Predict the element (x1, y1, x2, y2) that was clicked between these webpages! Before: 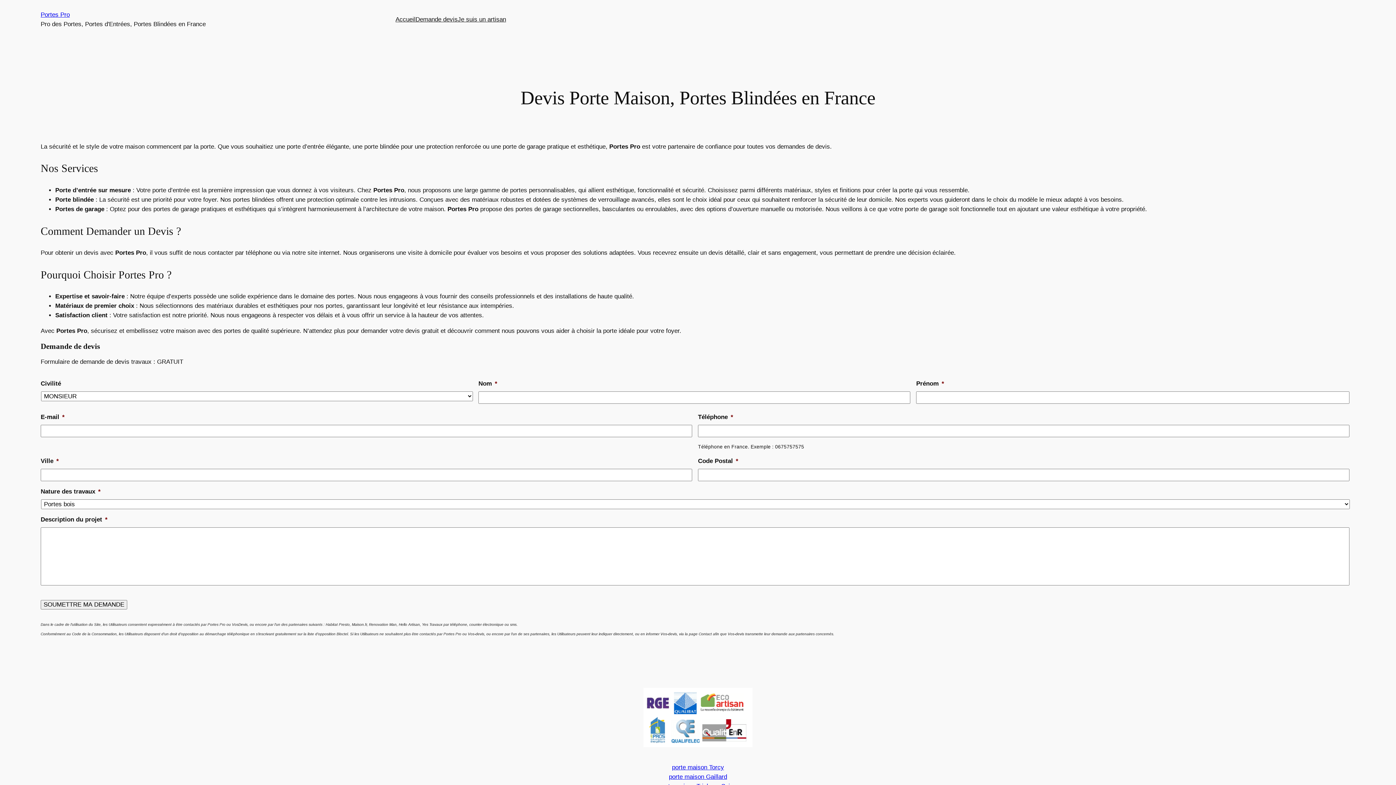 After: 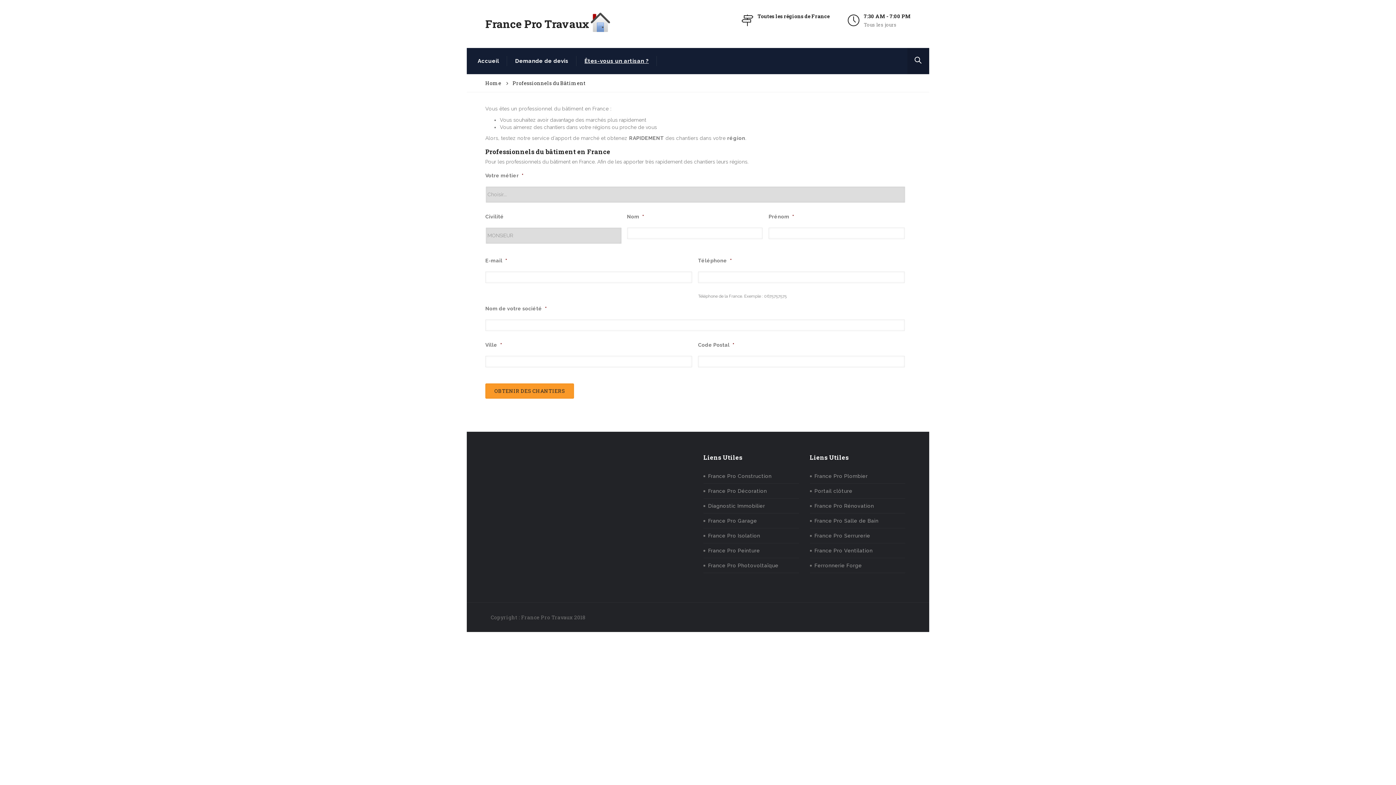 Action: bbox: (457, 14, 506, 24) label: Je suis un artisan